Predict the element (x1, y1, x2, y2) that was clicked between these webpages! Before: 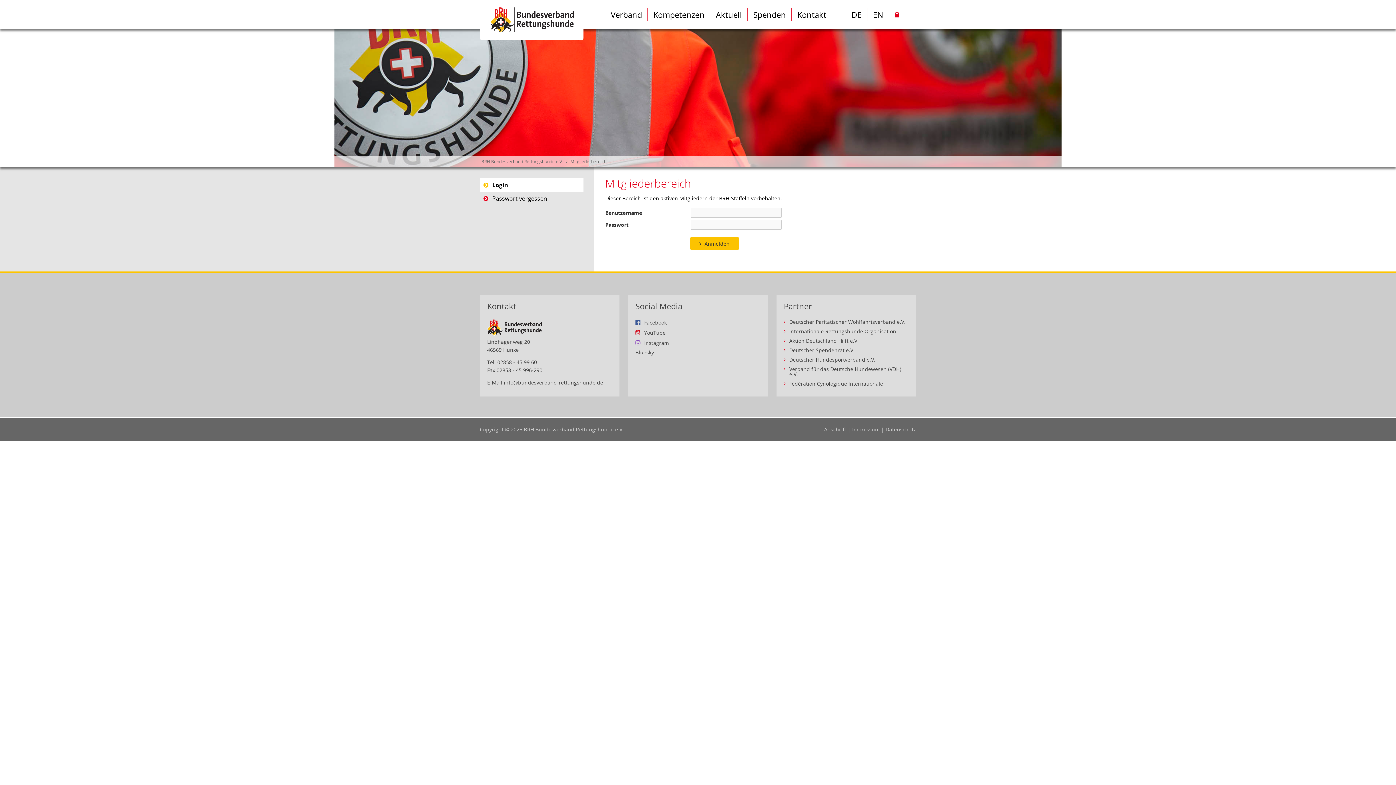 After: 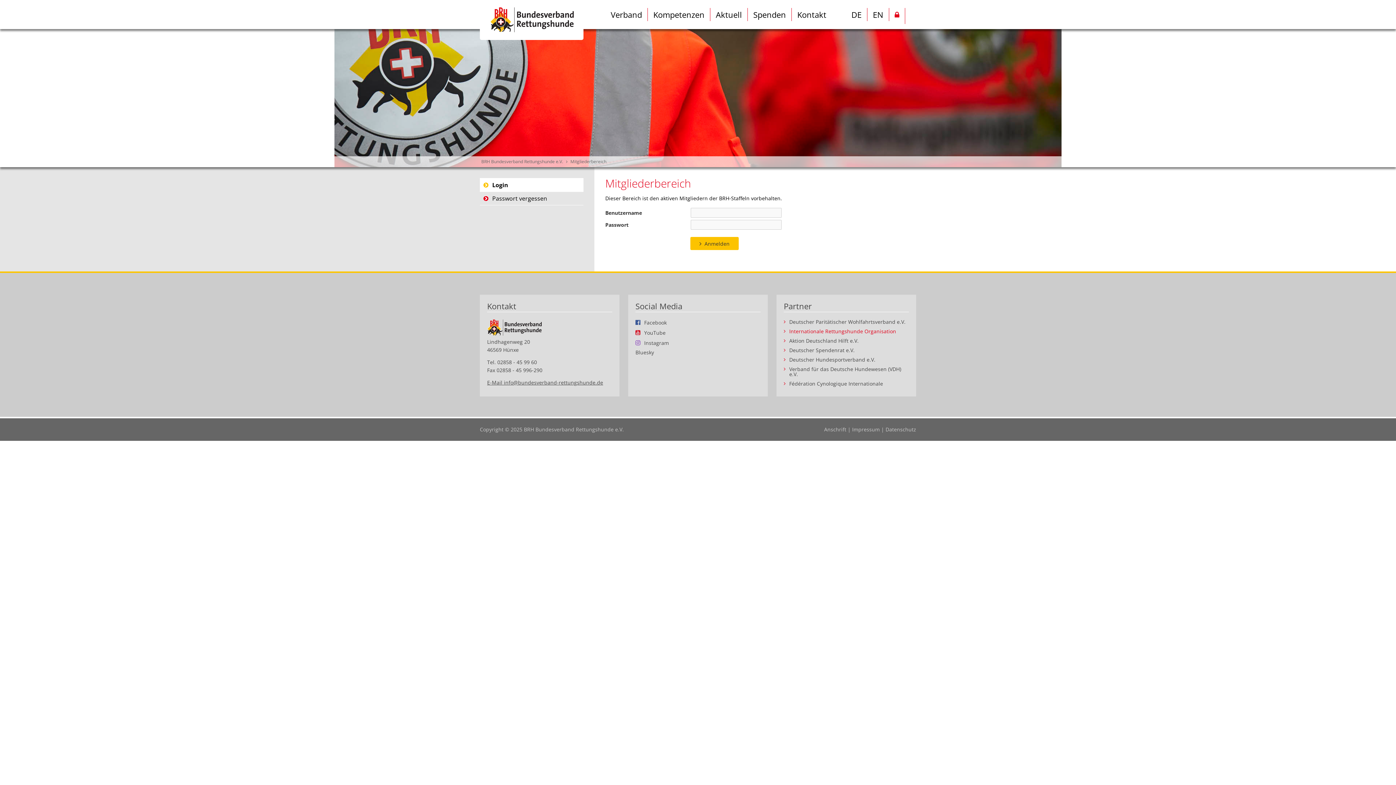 Action: bbox: (784, 328, 909, 334) label: Internationale Rettungshunde Organisation